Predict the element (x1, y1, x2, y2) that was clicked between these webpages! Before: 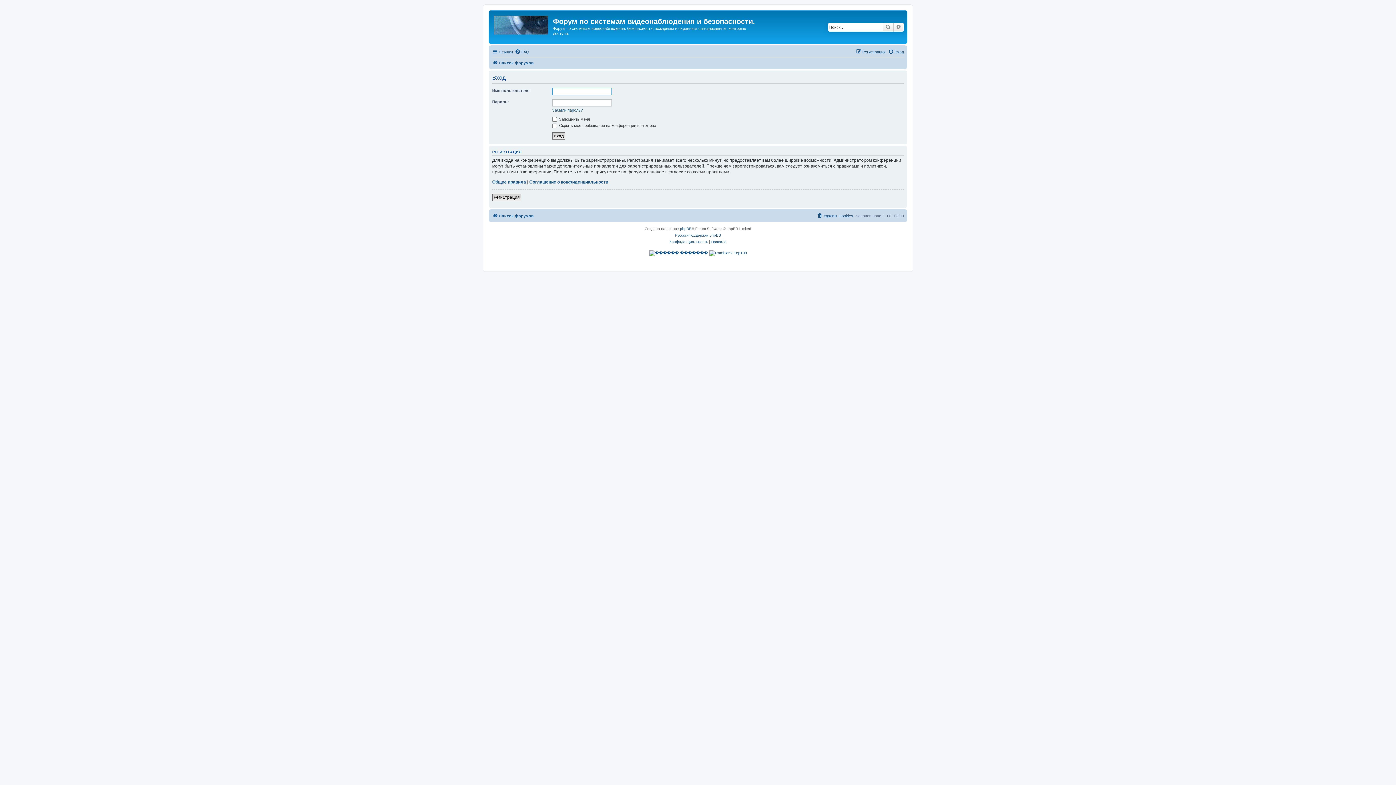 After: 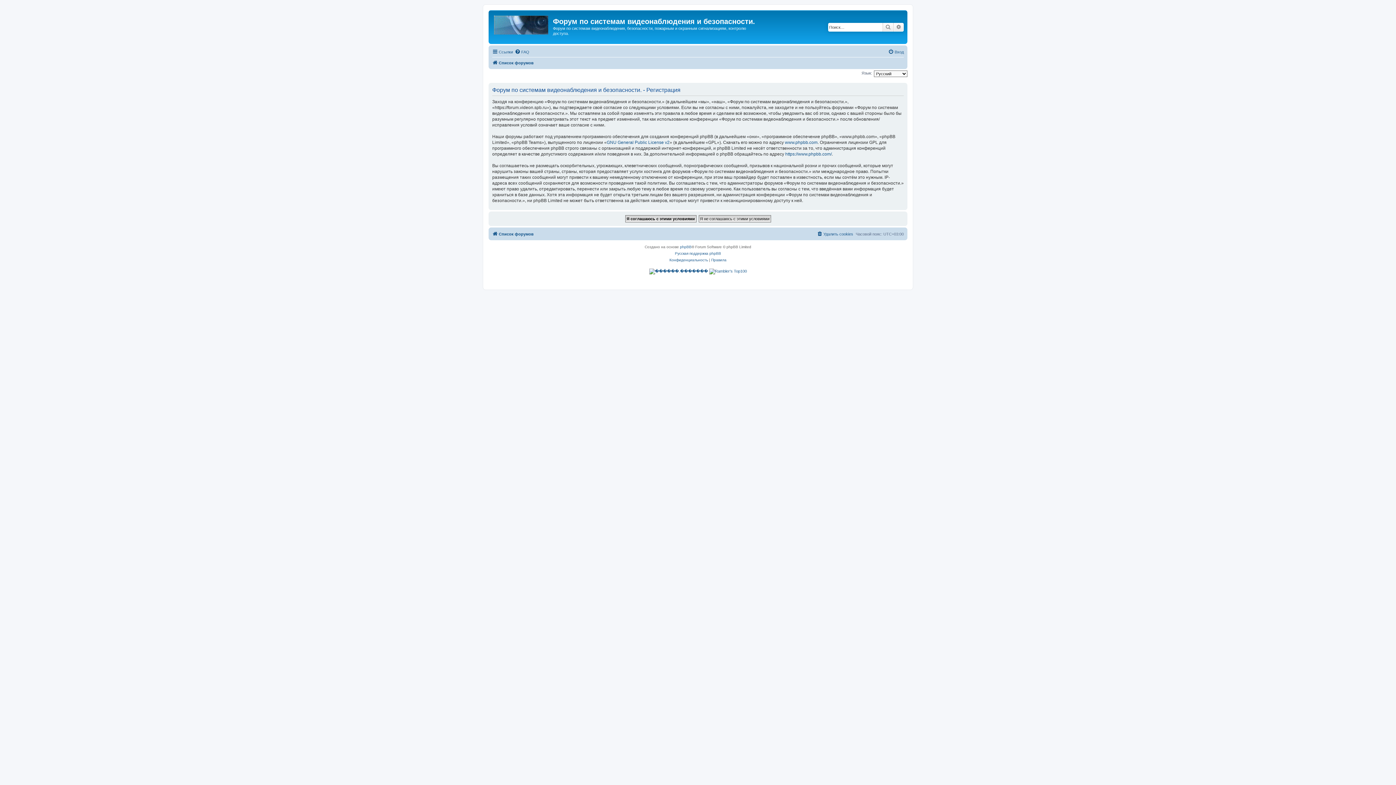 Action: label: Регистрация bbox: (492, 193, 521, 201)